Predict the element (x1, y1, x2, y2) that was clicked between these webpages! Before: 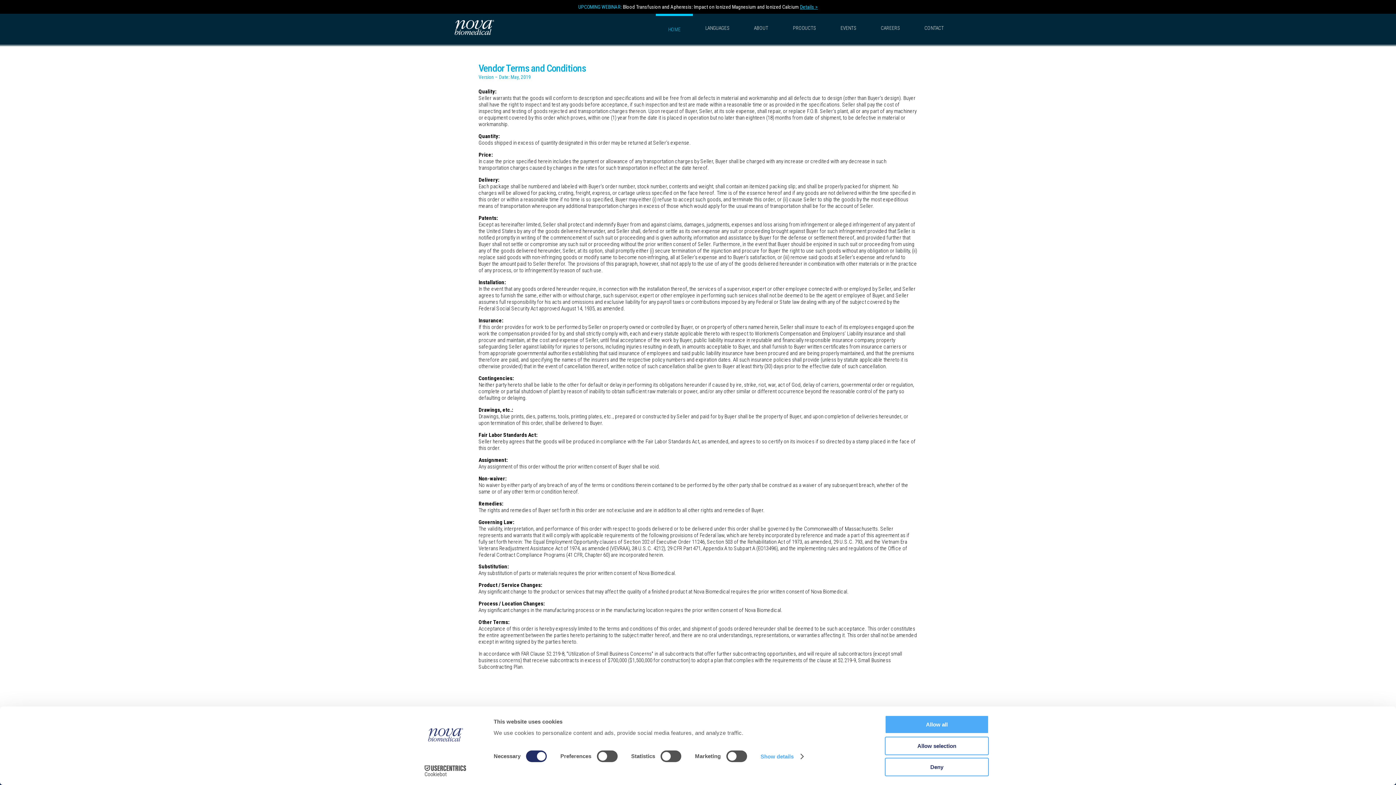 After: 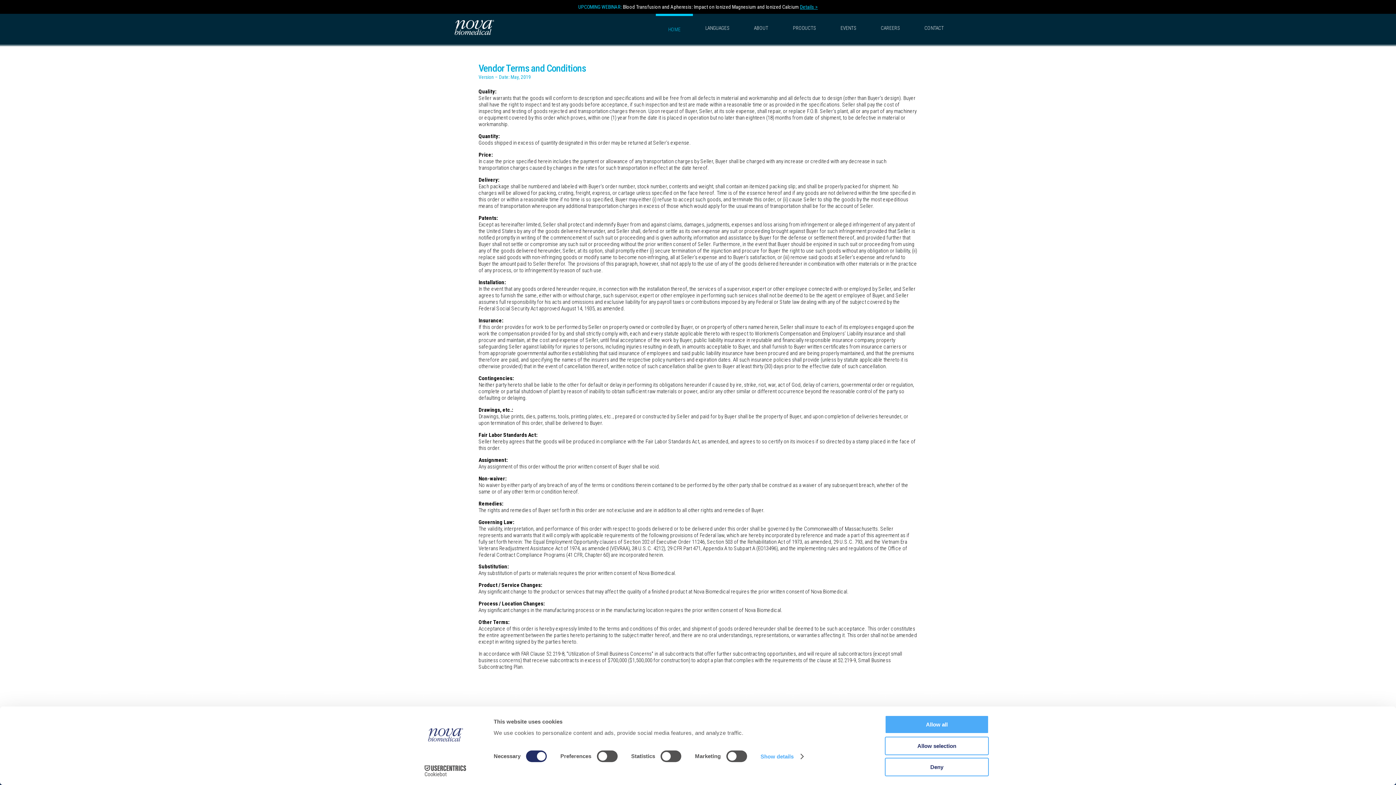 Action: label: Cookiebot - opens in a new window bbox: (413, 767, 477, 778)